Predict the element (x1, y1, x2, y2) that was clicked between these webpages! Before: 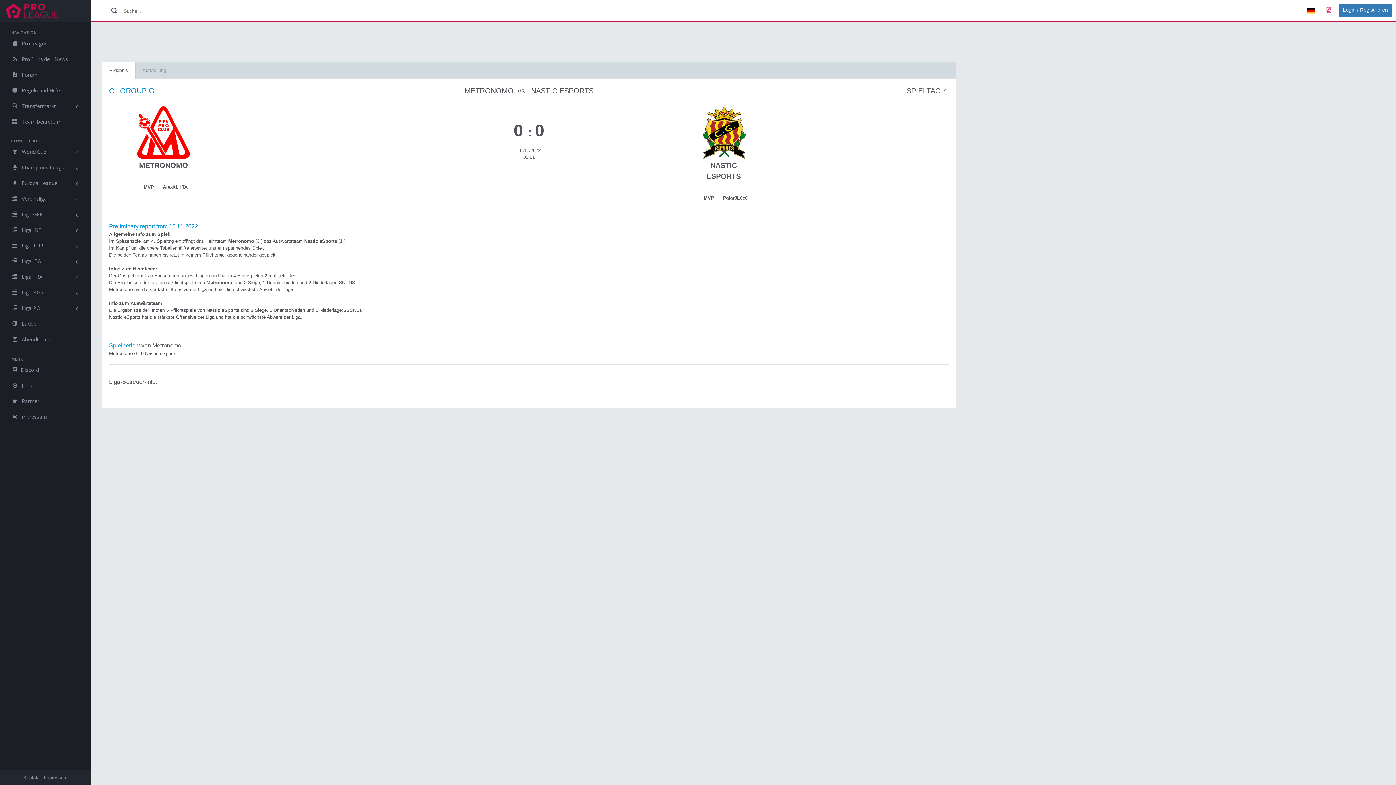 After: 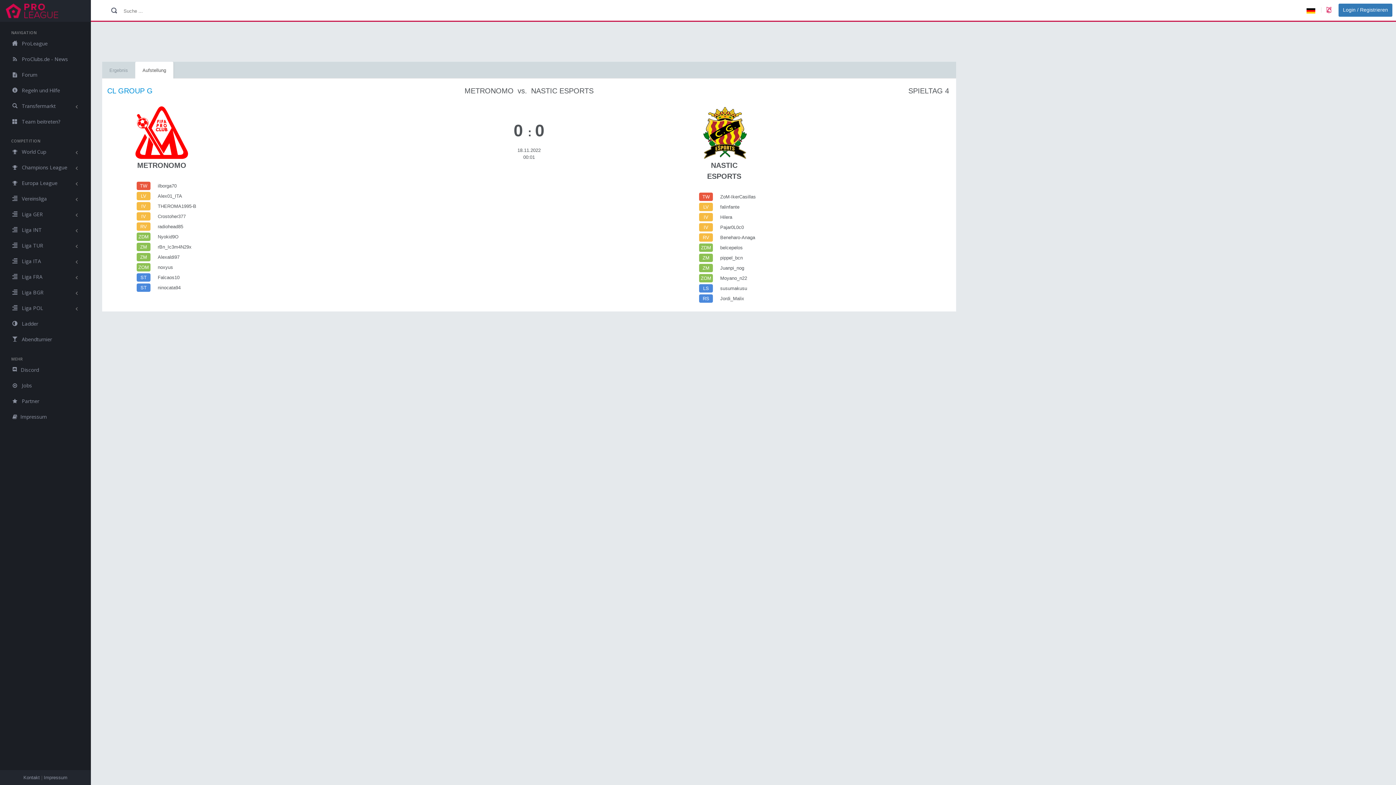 Action: bbox: (135, 61, 173, 79) label: Aufstellung